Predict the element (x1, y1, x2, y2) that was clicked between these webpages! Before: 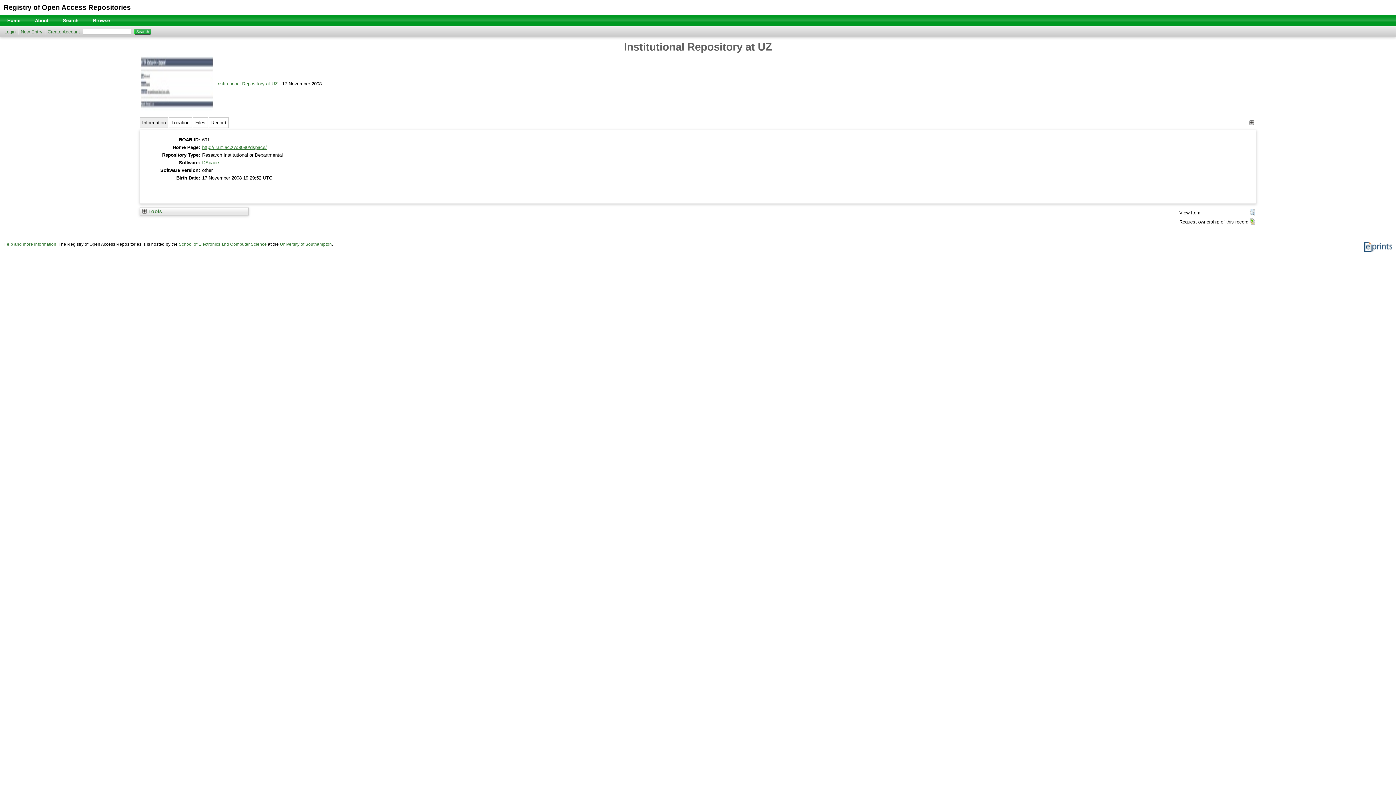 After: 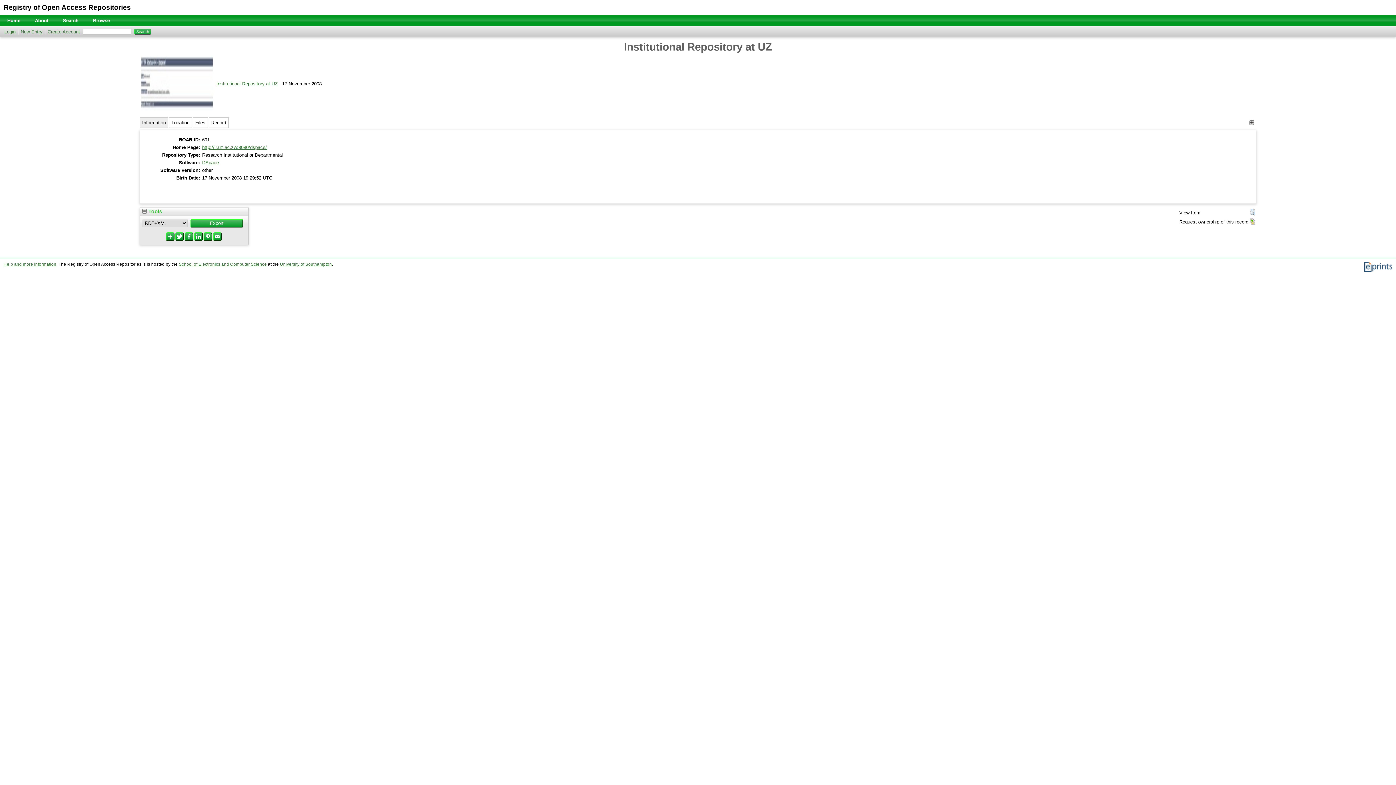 Action: bbox: (142, 208, 162, 214) label:  Tools